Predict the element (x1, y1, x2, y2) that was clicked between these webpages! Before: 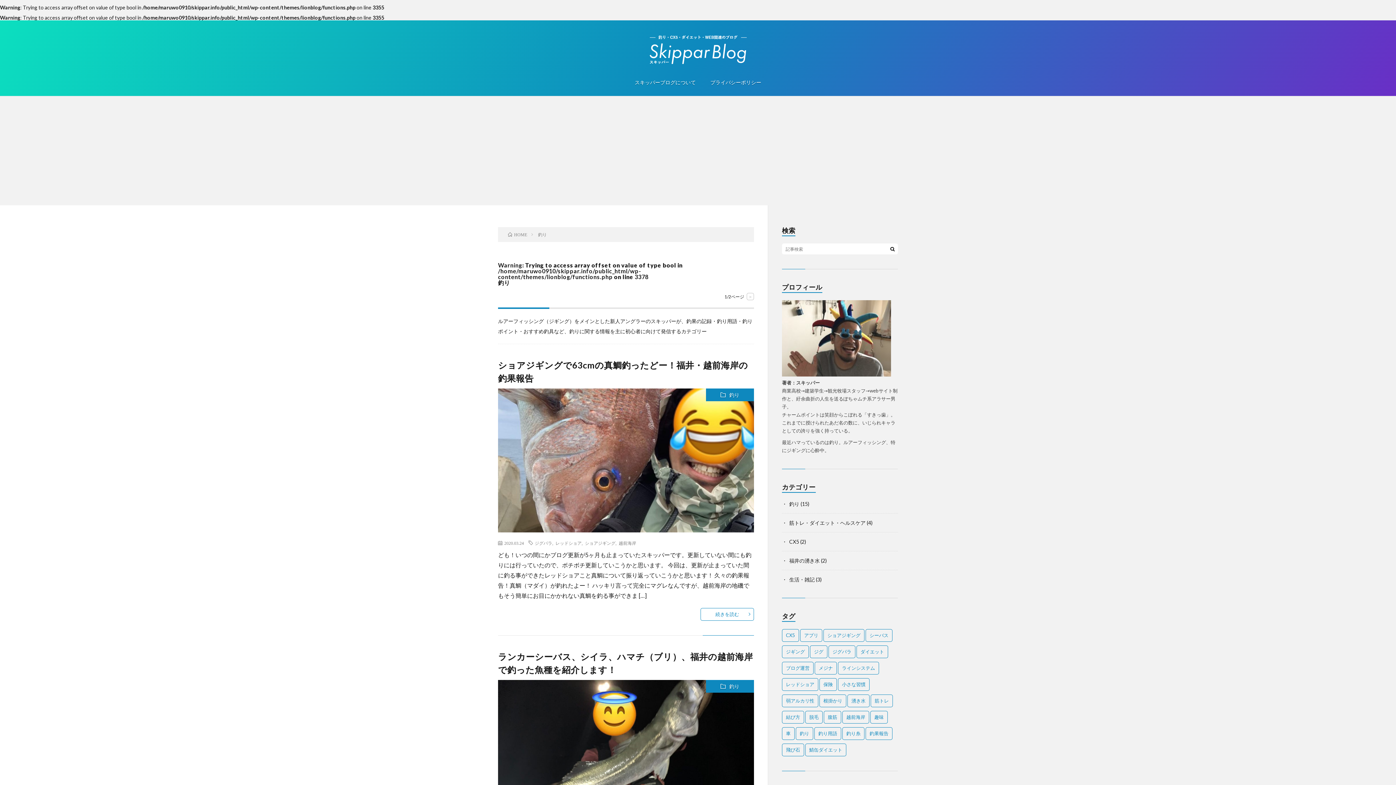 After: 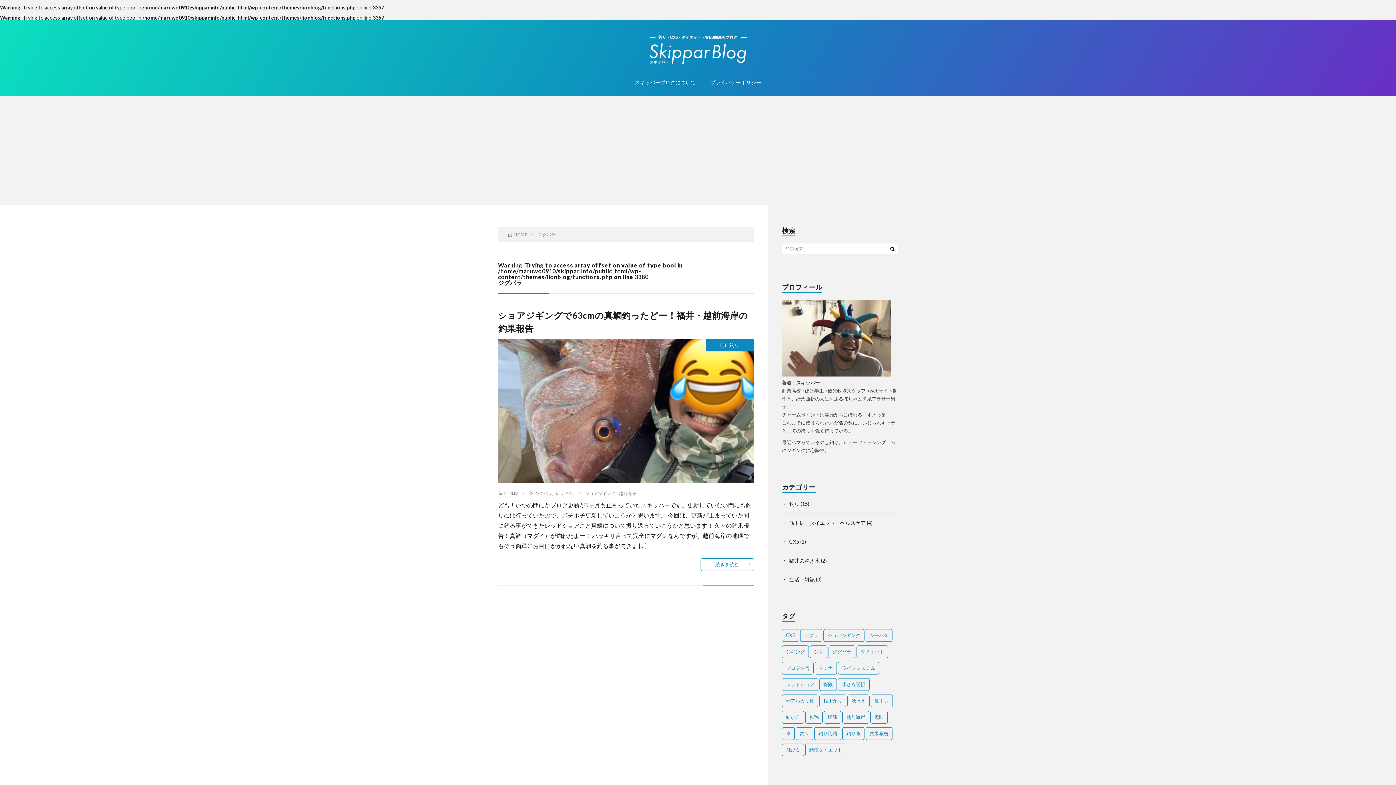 Action: bbox: (828, 645, 855, 658) label: ジグパラ (1個の項目)